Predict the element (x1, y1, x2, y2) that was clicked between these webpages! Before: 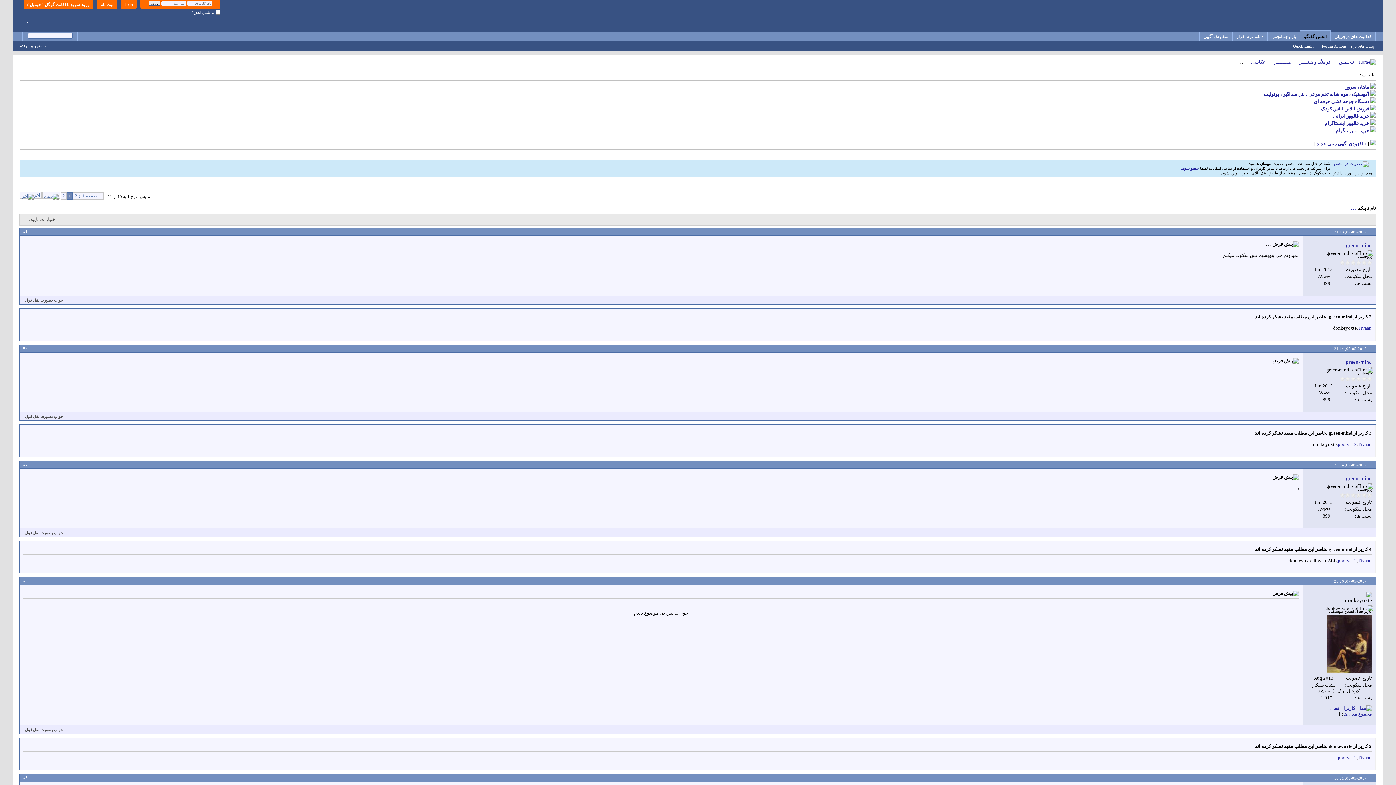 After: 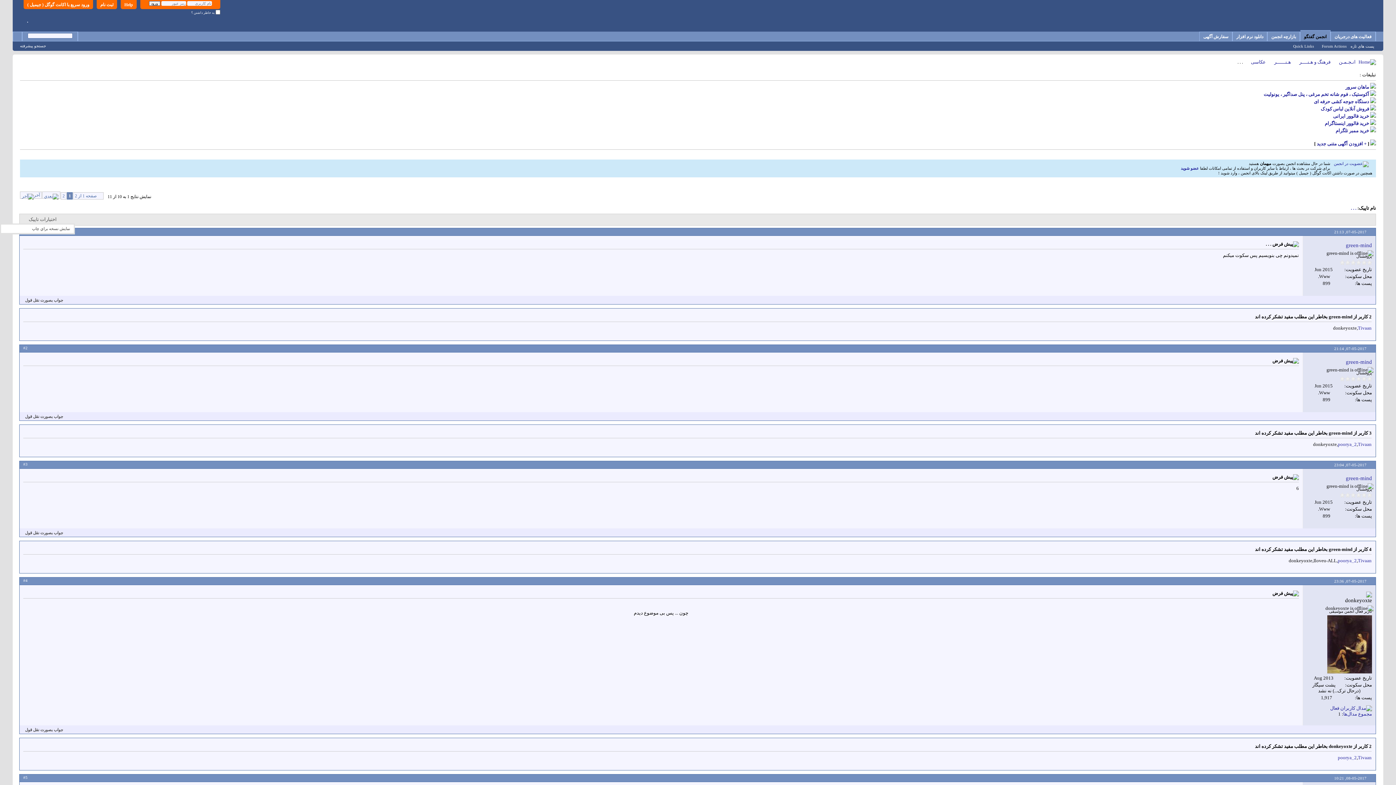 Action: bbox: (23, 215, 58, 223) label: اختيارات تاپيک